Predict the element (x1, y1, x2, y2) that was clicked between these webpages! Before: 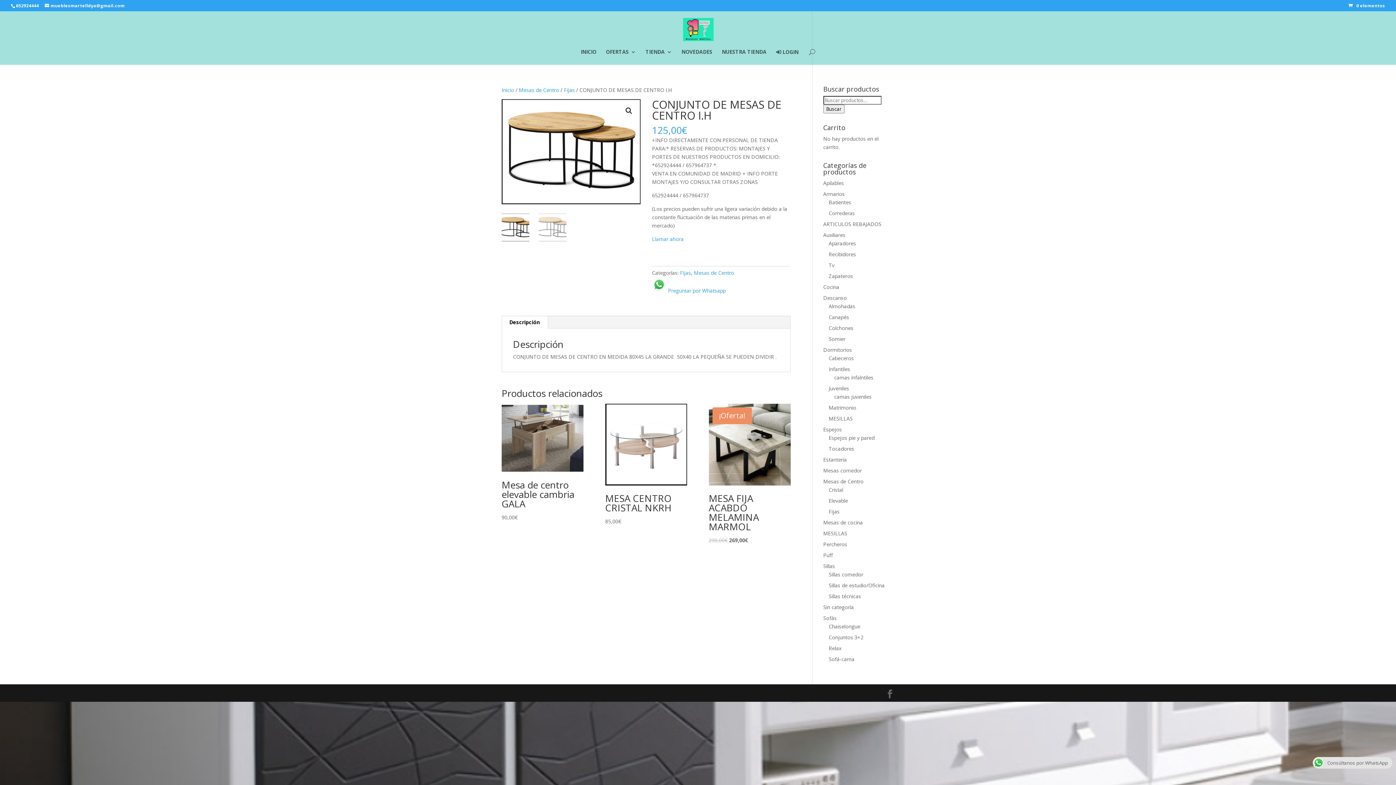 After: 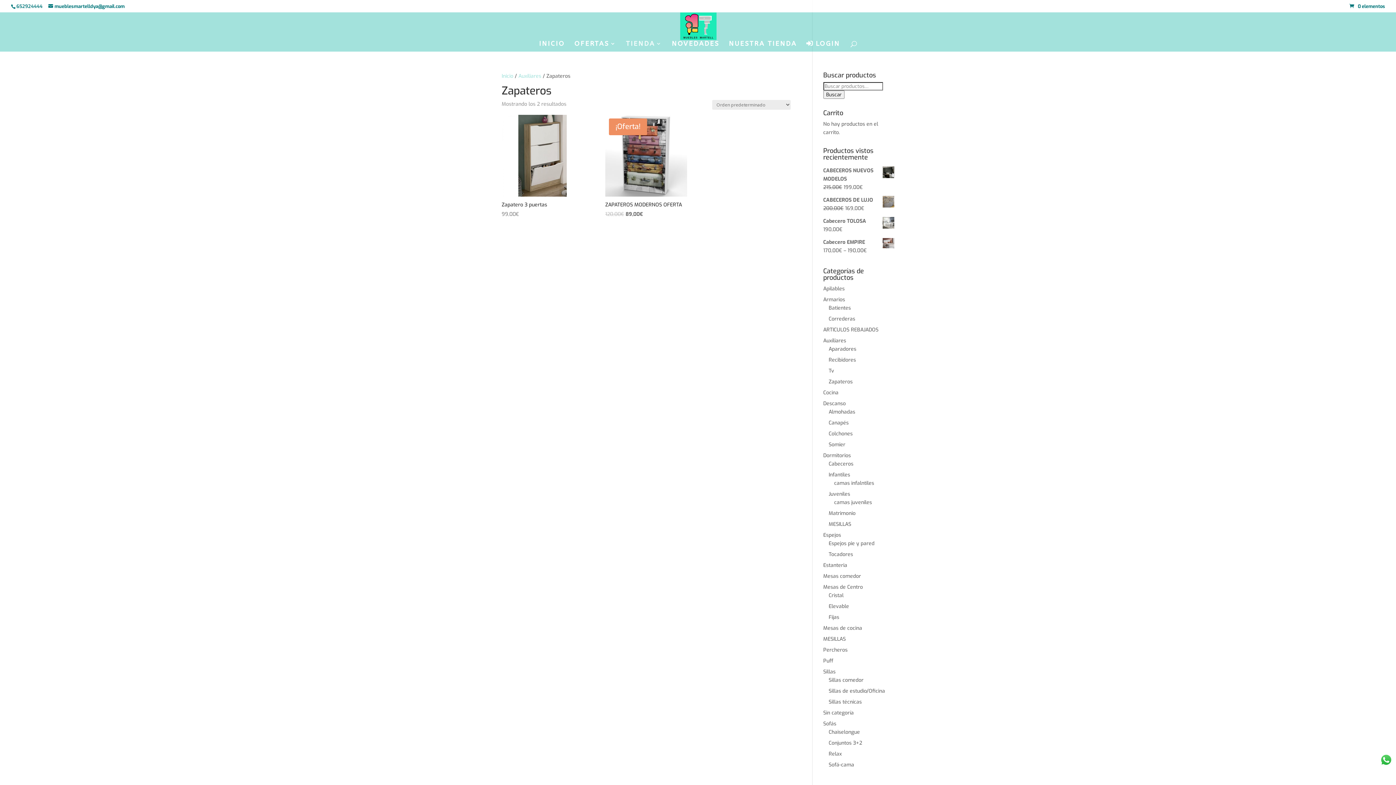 Action: bbox: (828, 272, 853, 279) label: Zapateros